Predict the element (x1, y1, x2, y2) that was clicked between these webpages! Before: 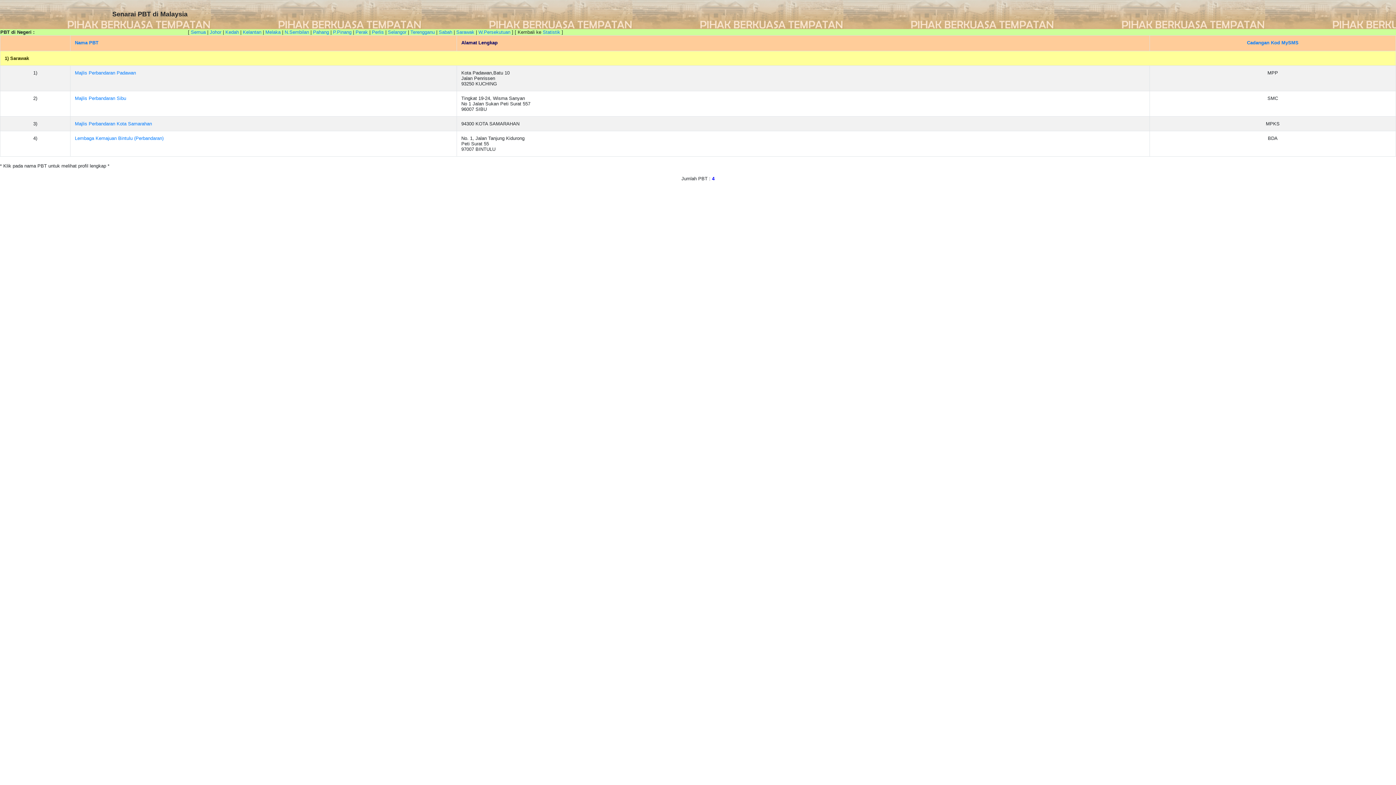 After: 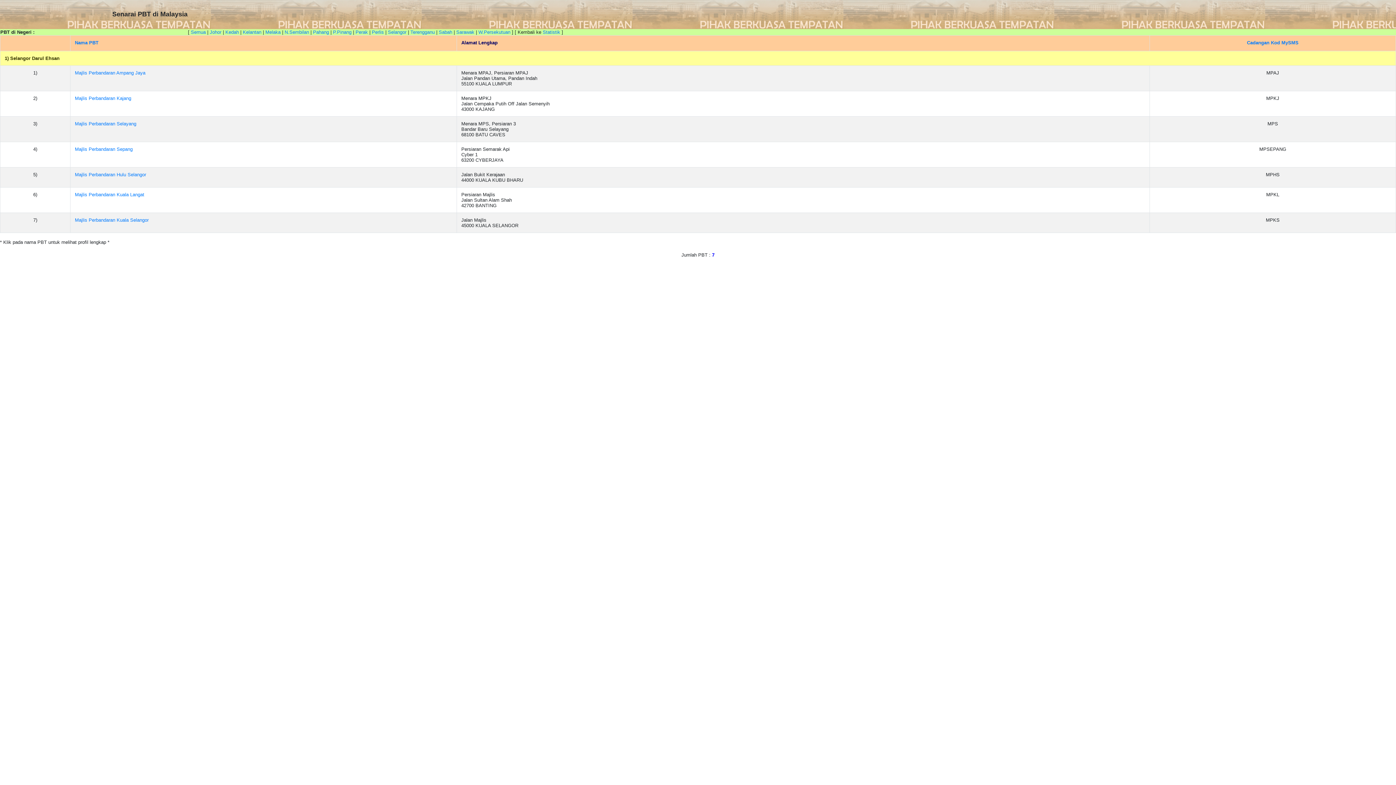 Action: bbox: (388, 29, 406, 34) label: Selangor